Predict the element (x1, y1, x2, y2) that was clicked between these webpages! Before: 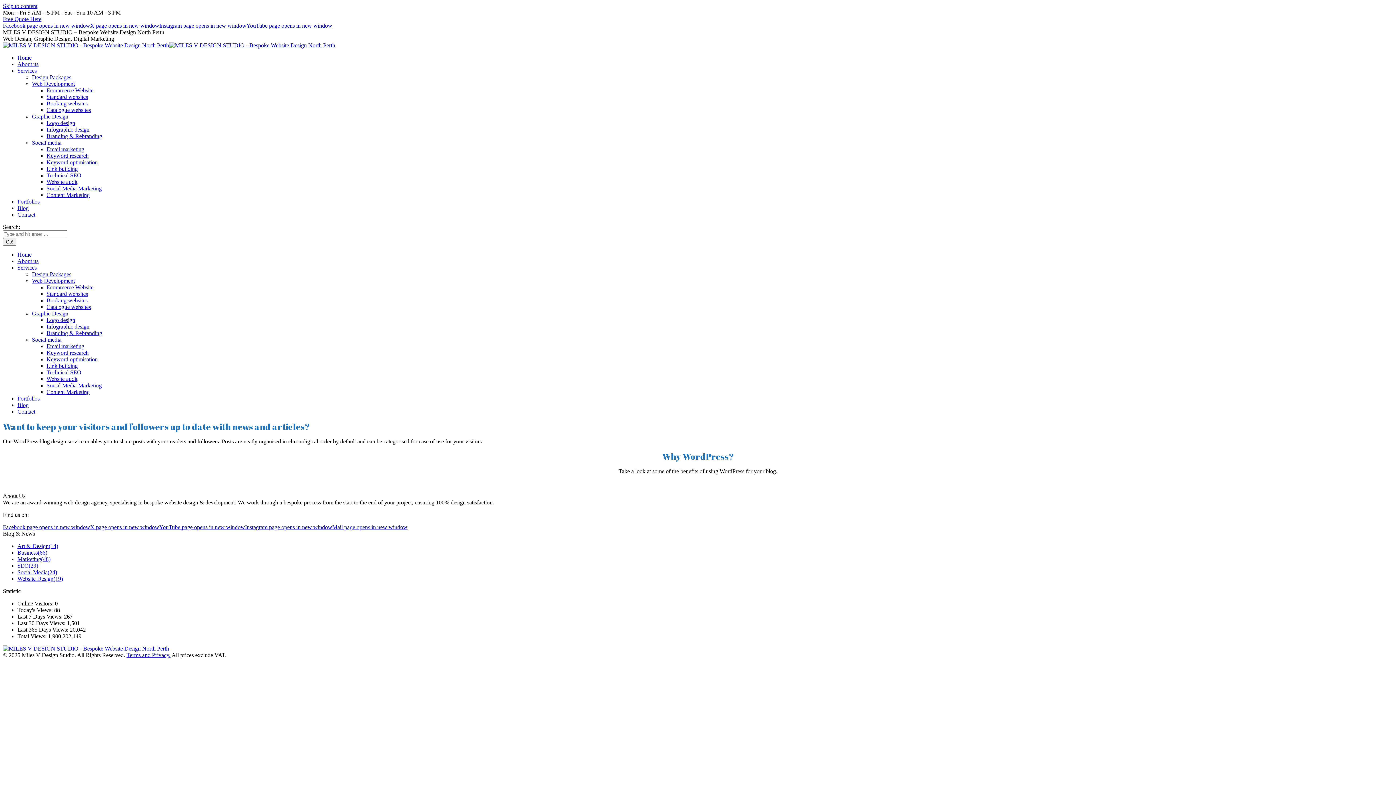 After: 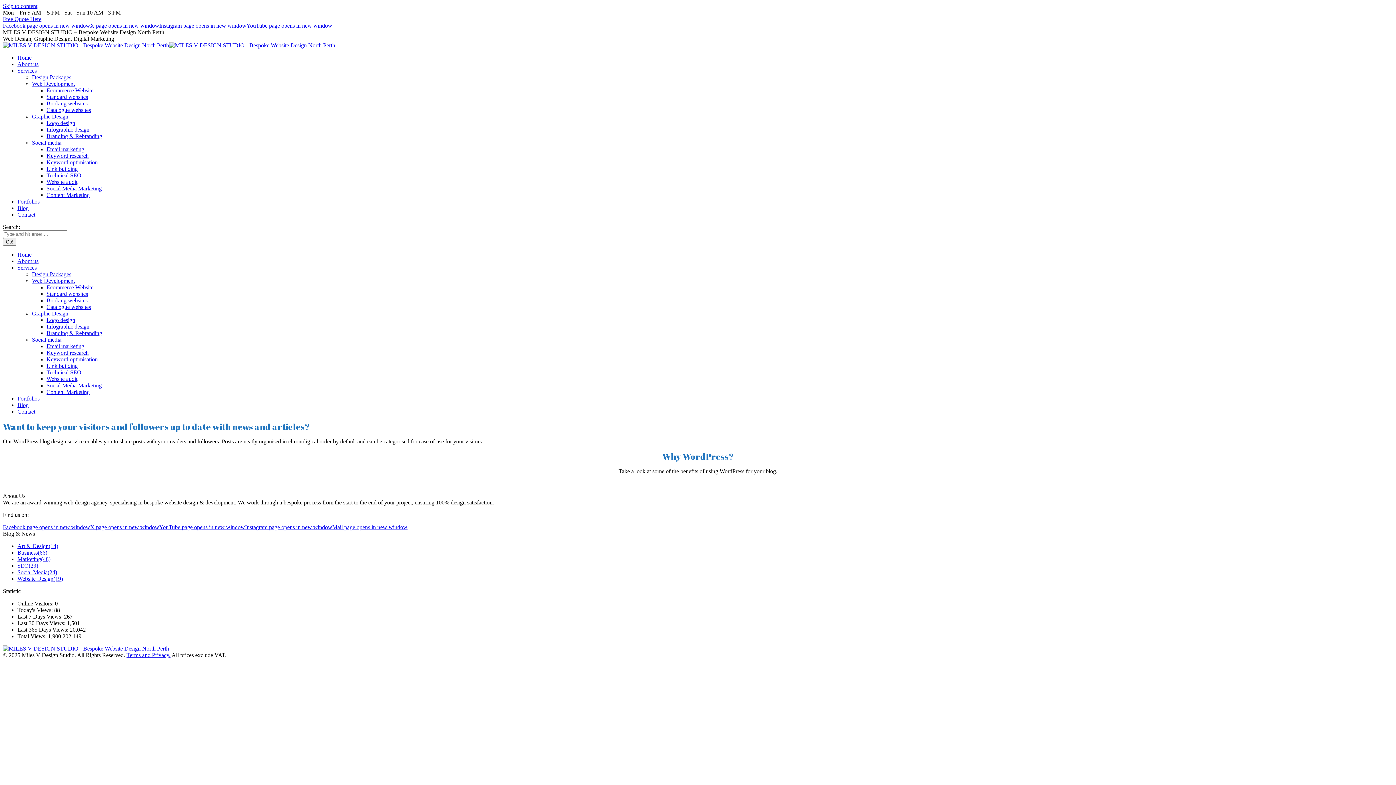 Action: label: X page opens in new window bbox: (90, 524, 159, 530)